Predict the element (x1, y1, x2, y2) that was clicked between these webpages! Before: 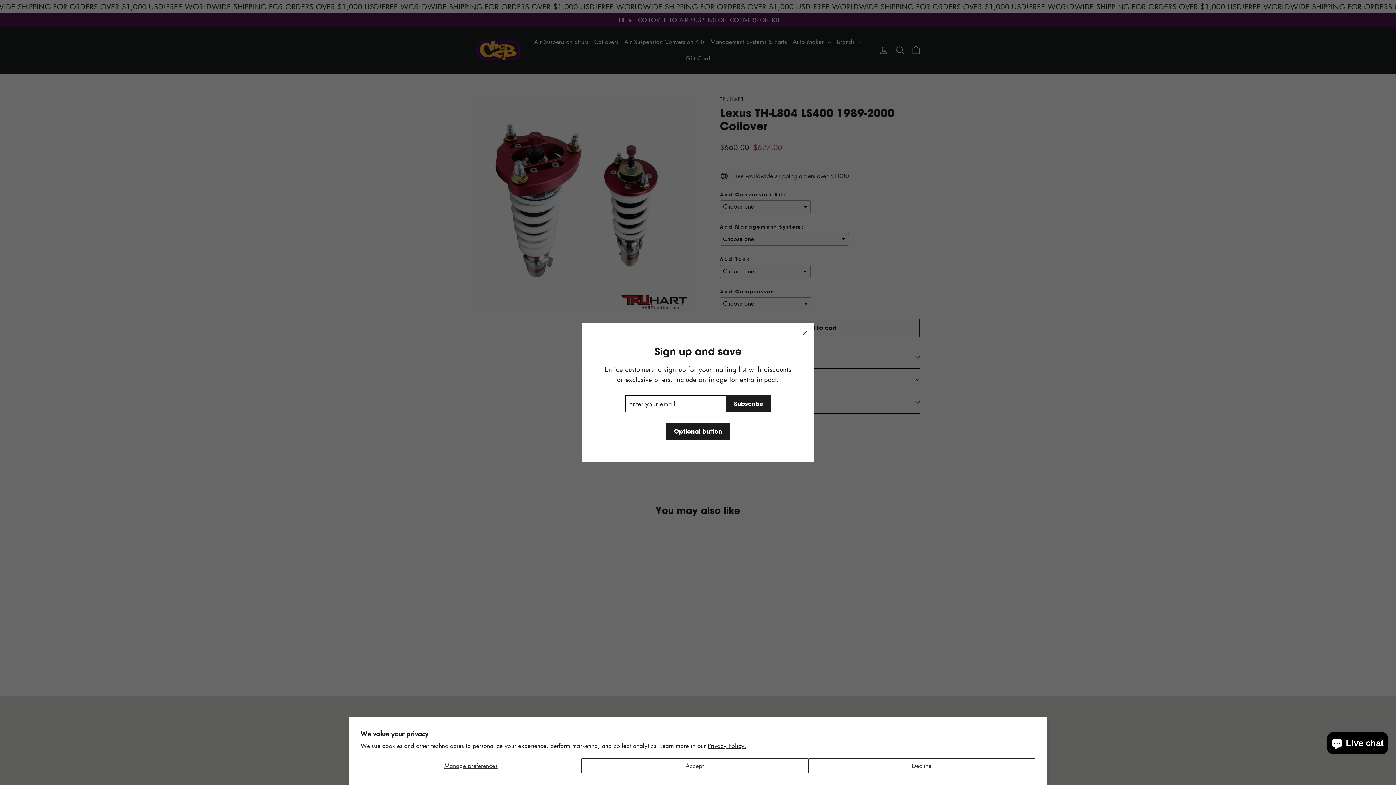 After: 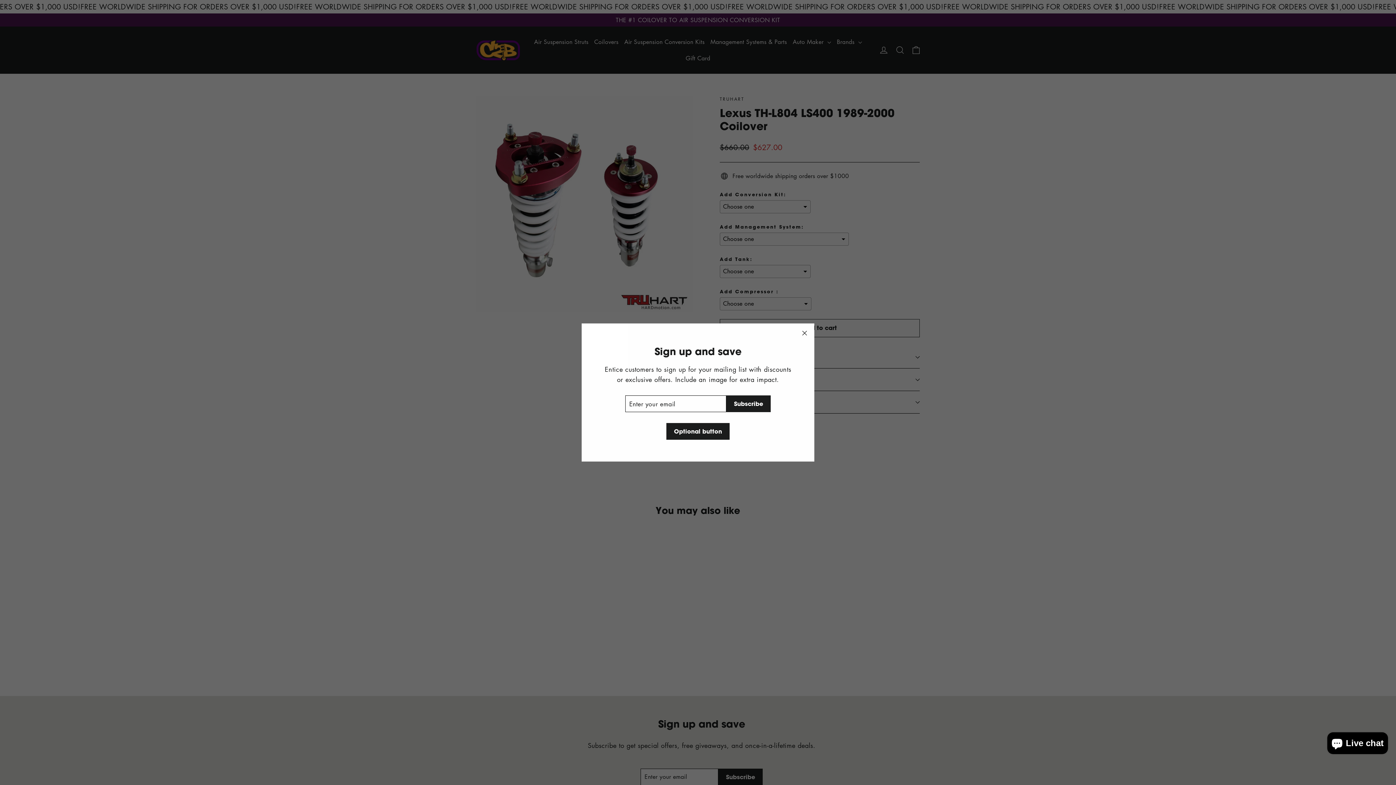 Action: label: Decline bbox: (808, 758, 1035, 773)